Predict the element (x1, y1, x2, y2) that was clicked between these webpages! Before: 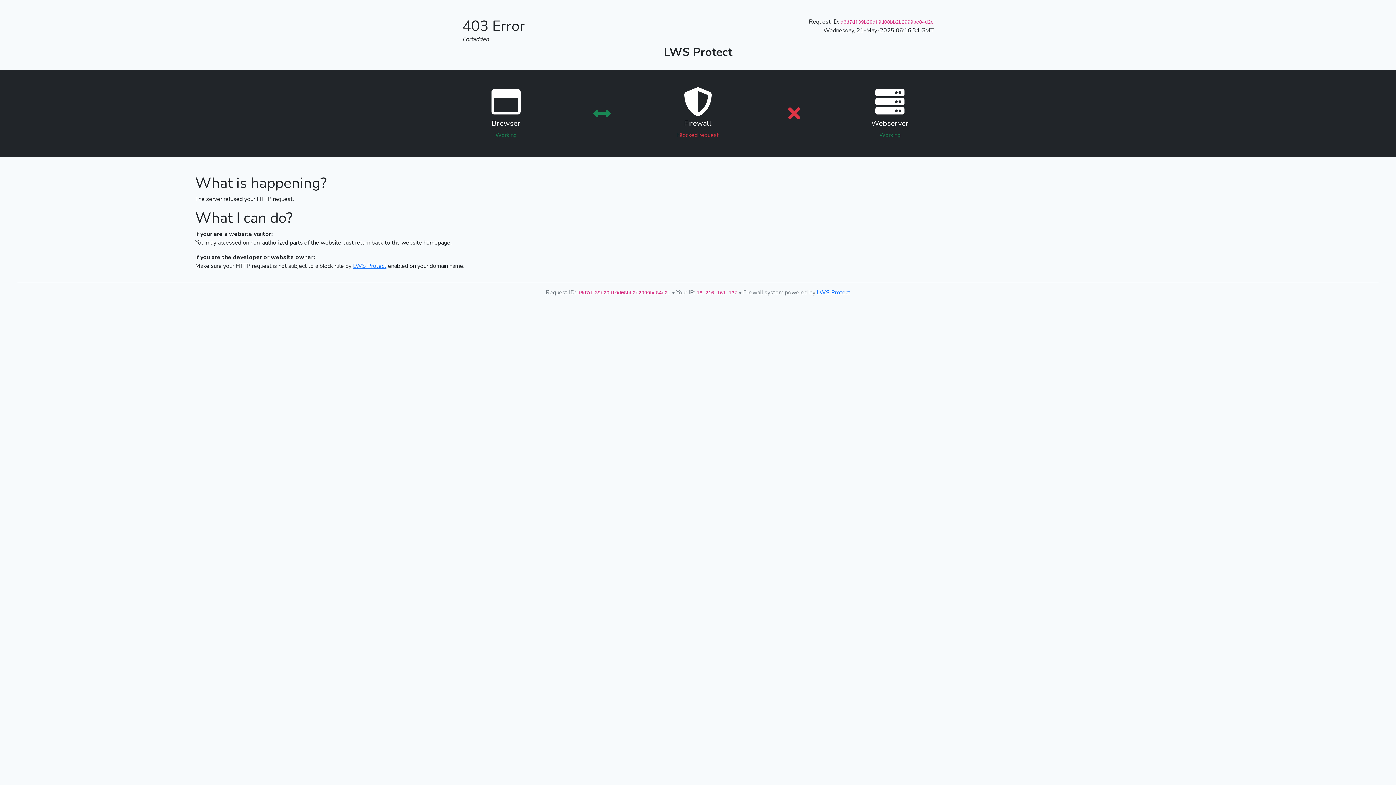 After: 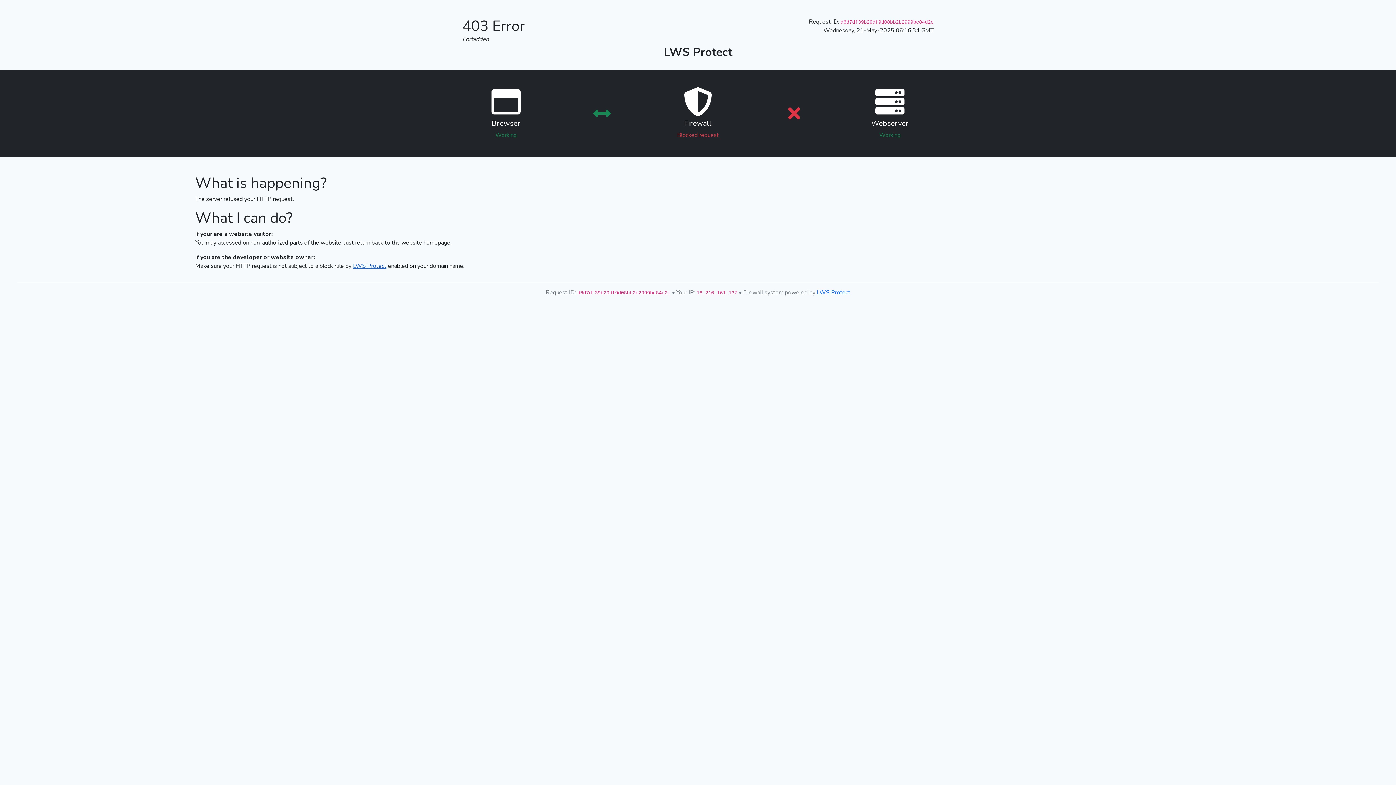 Action: label: LWS Protect bbox: (353, 262, 386, 270)